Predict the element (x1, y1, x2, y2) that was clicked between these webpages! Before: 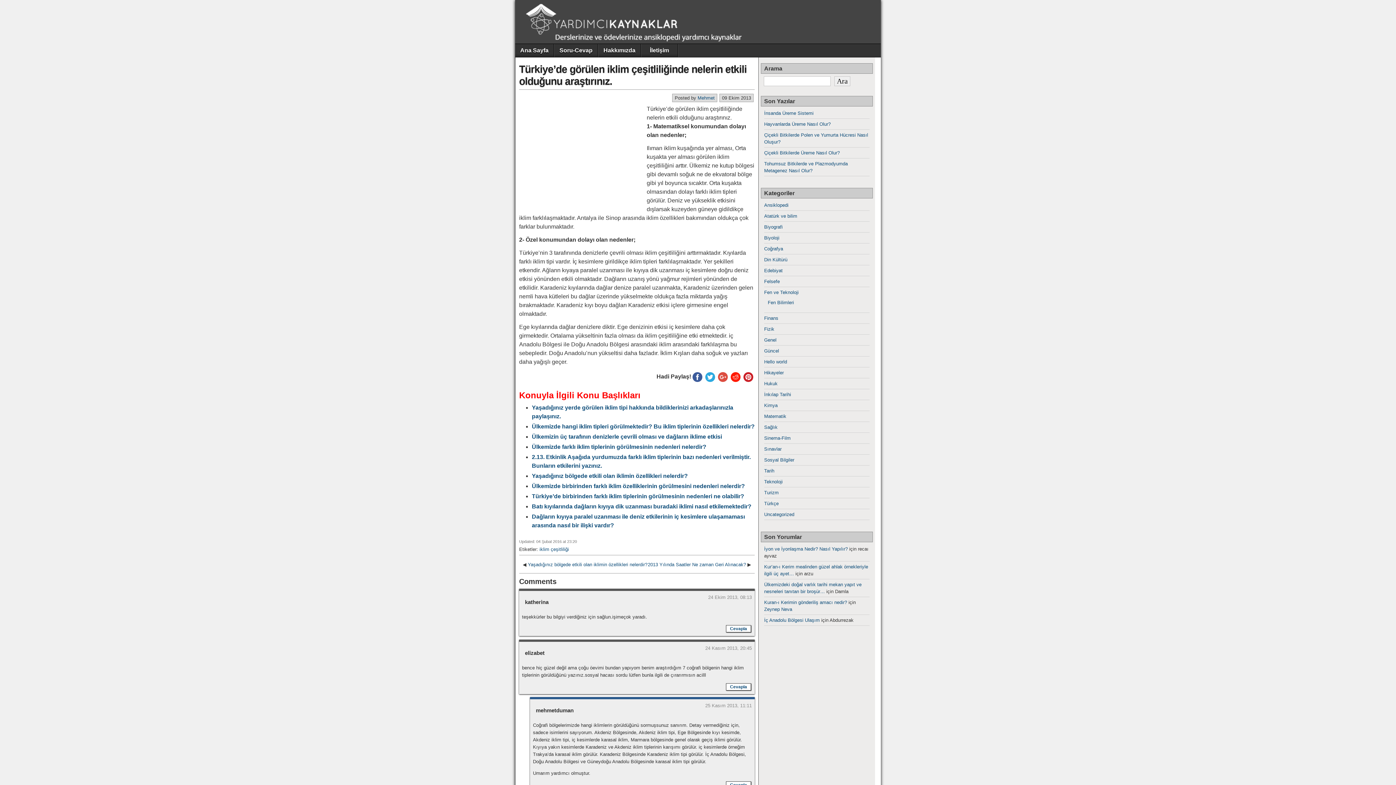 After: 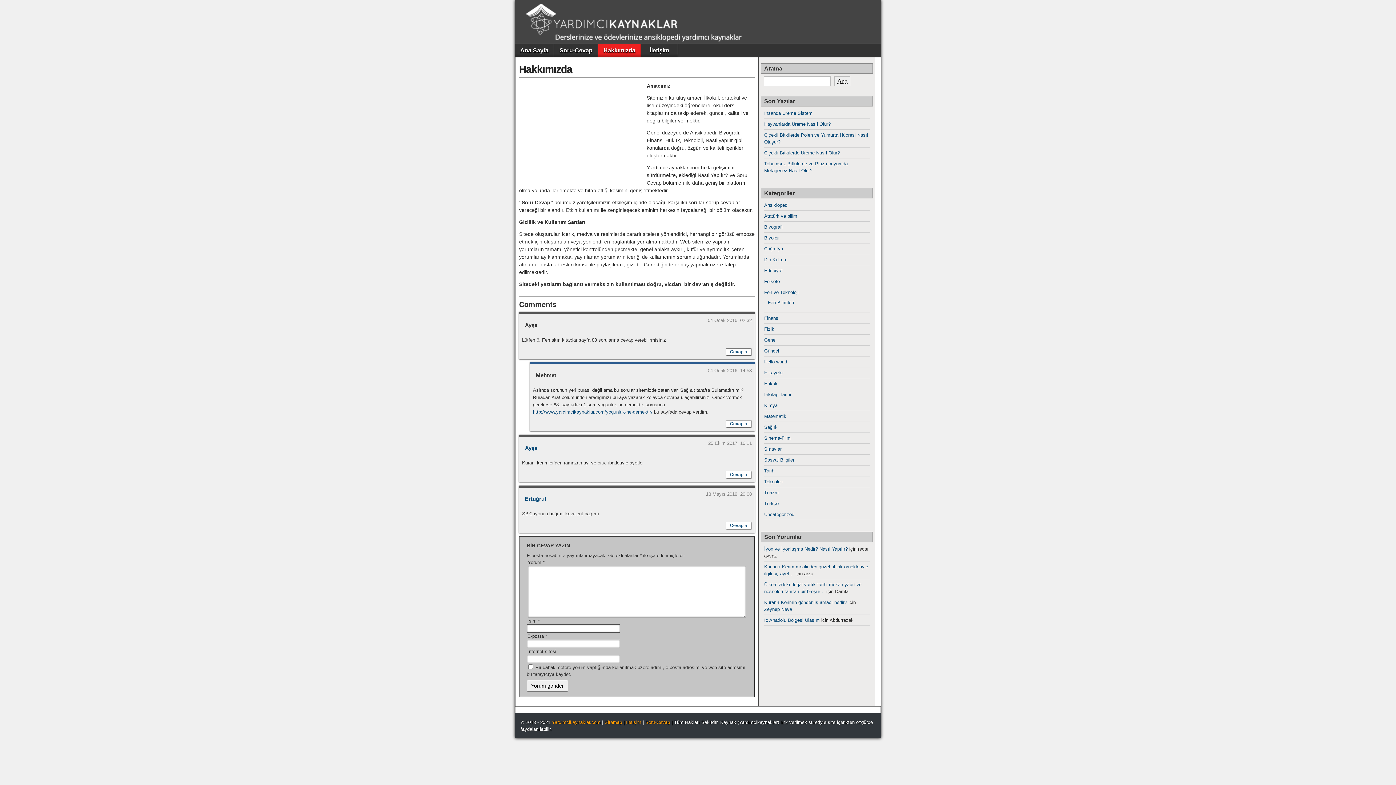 Action: bbox: (598, 44, 640, 57) label: Hakkımızda